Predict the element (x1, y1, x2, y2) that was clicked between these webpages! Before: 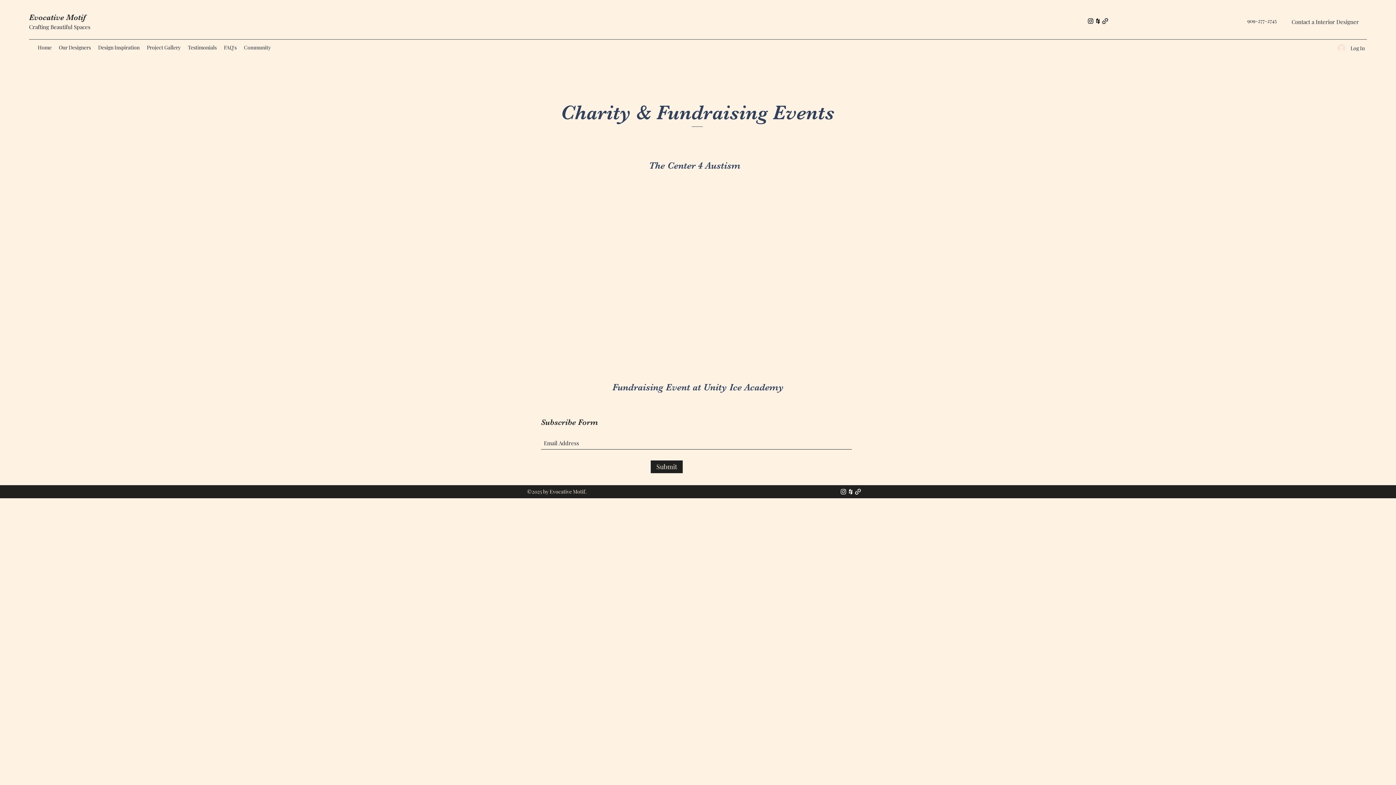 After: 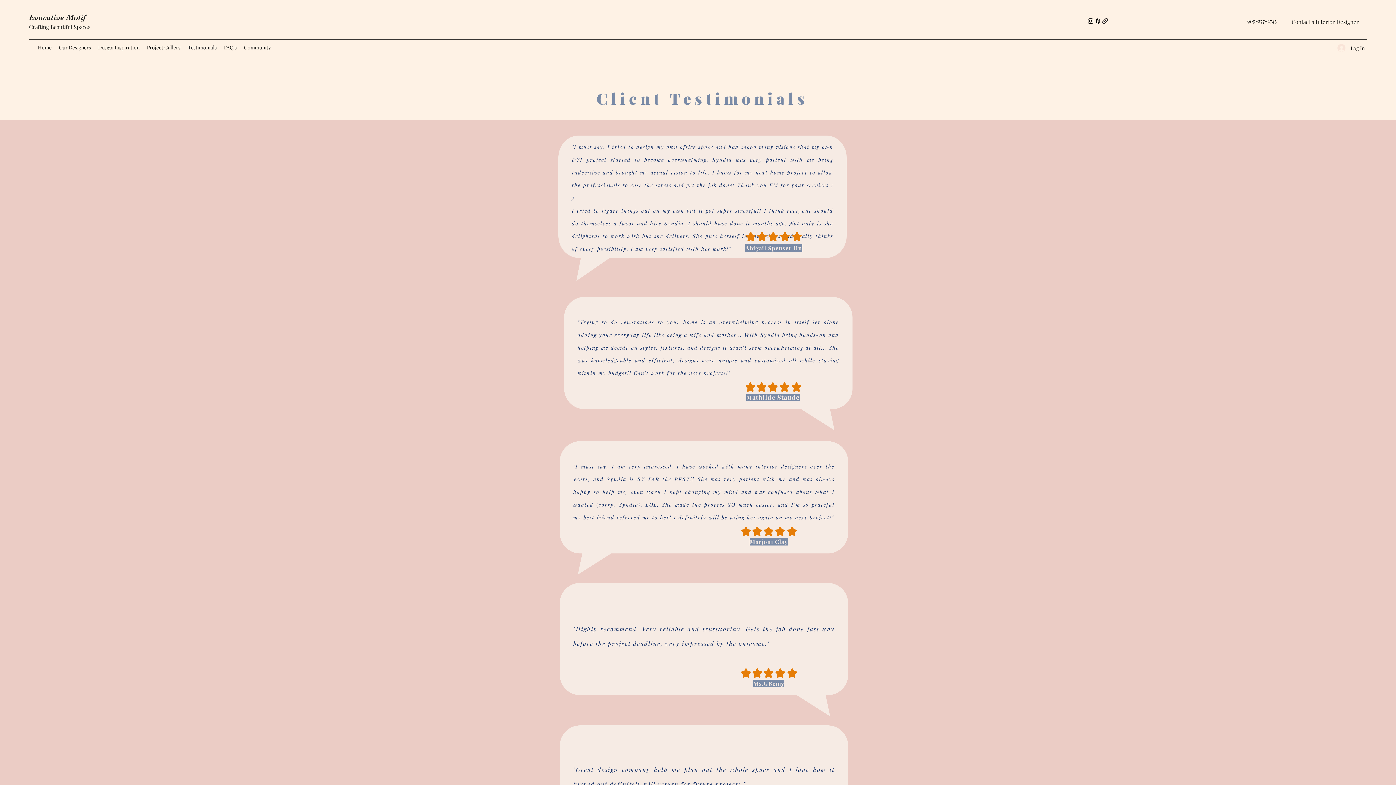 Action: label: Testimonials bbox: (184, 41, 220, 53)